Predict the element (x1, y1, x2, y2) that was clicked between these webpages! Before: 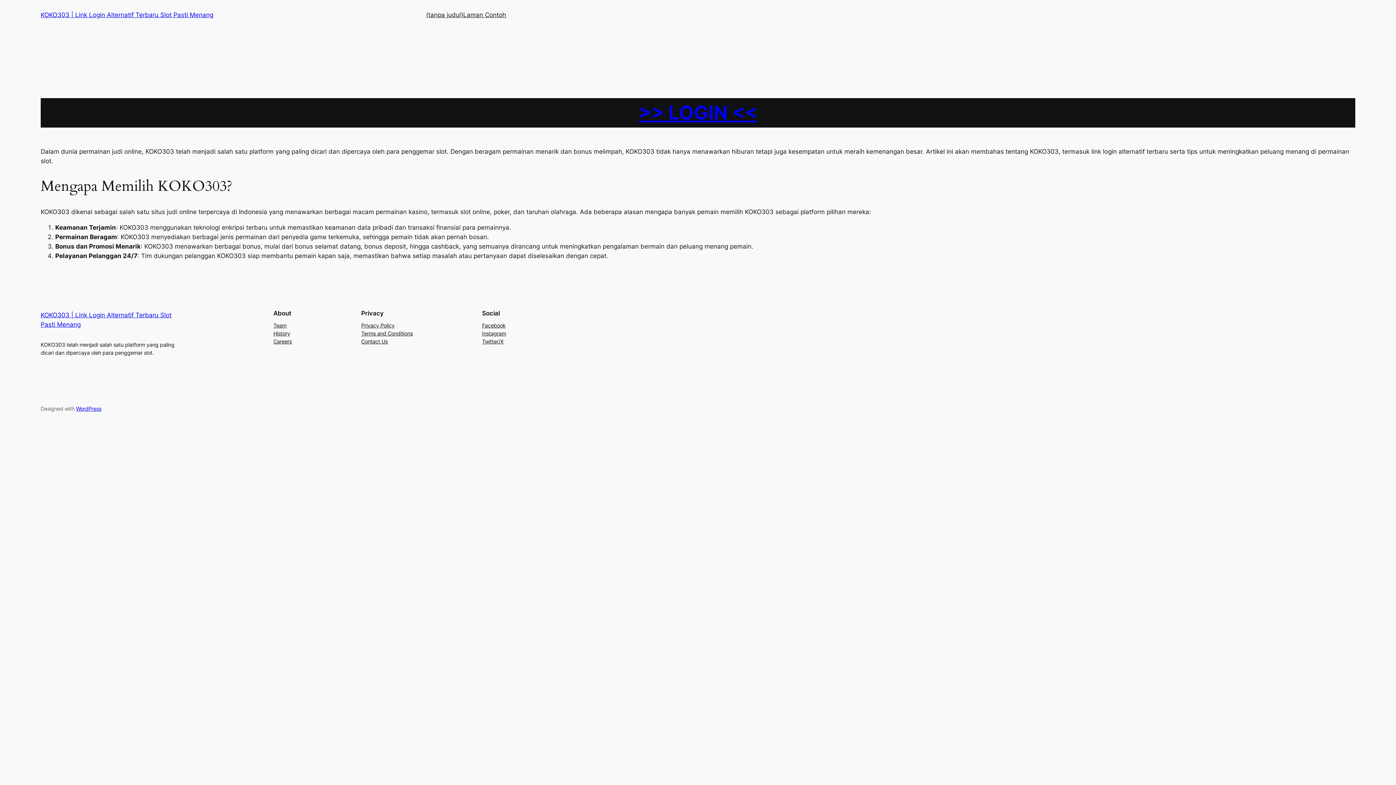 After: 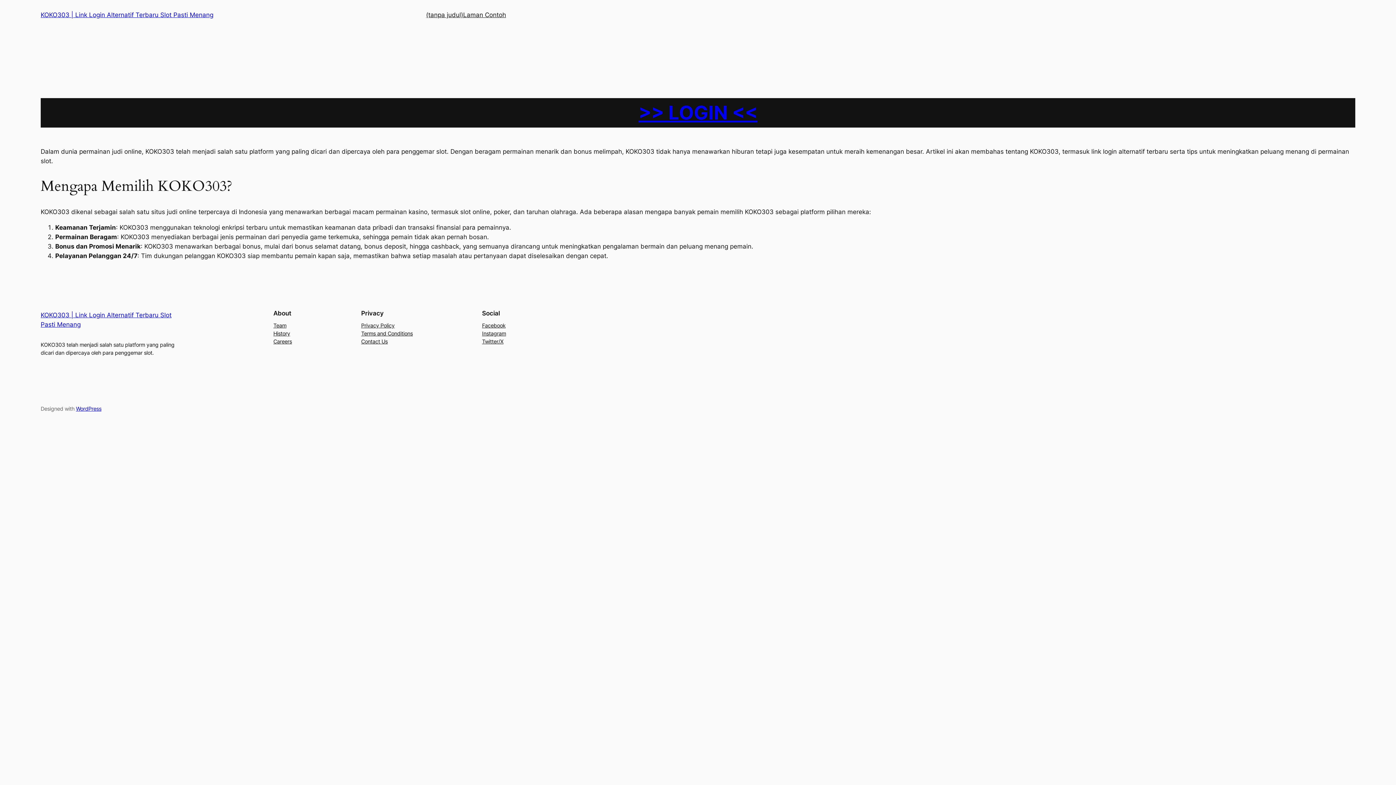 Action: bbox: (361, 321, 394, 329) label: Privacy Policy